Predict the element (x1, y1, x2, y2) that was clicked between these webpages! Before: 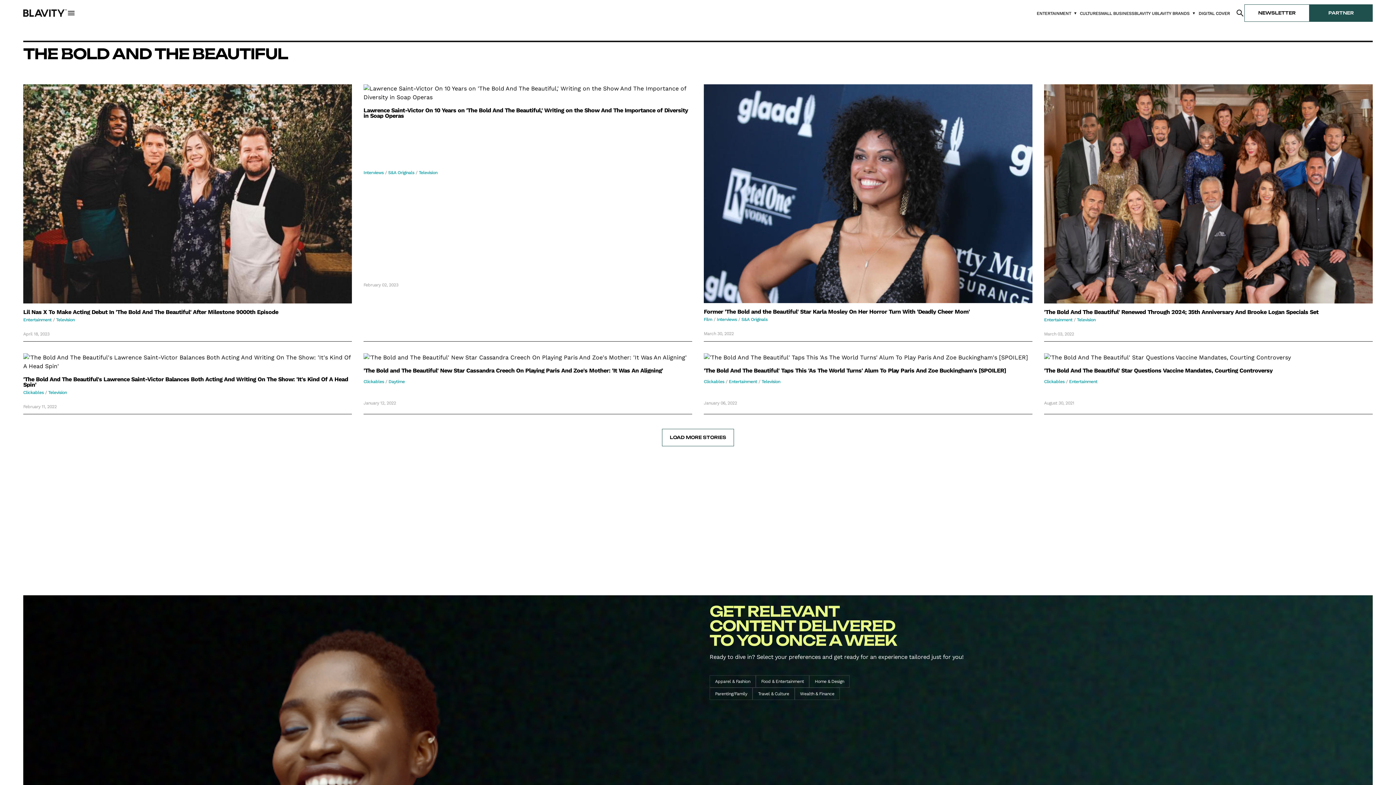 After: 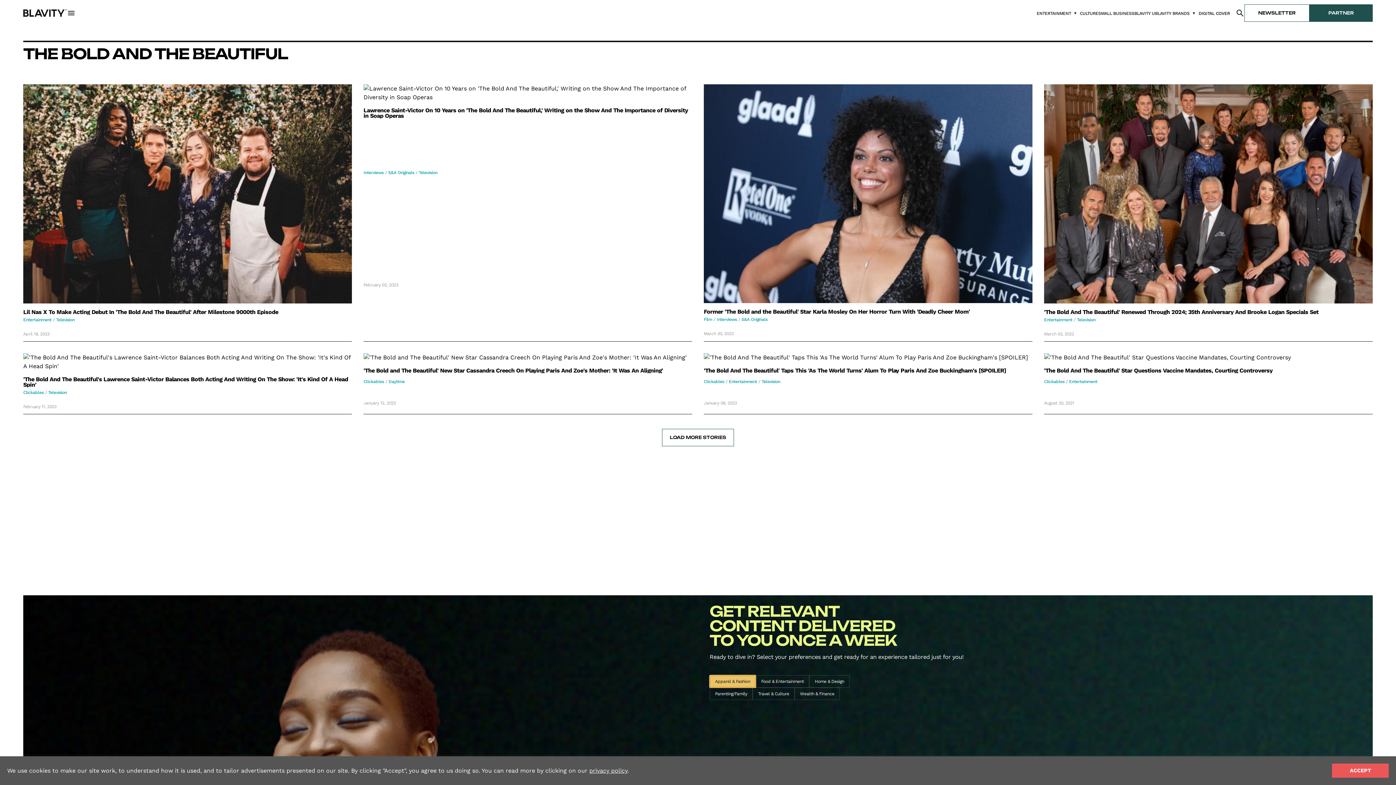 Action: label: Apparel & Fashion bbox: (709, 675, 755, 687)